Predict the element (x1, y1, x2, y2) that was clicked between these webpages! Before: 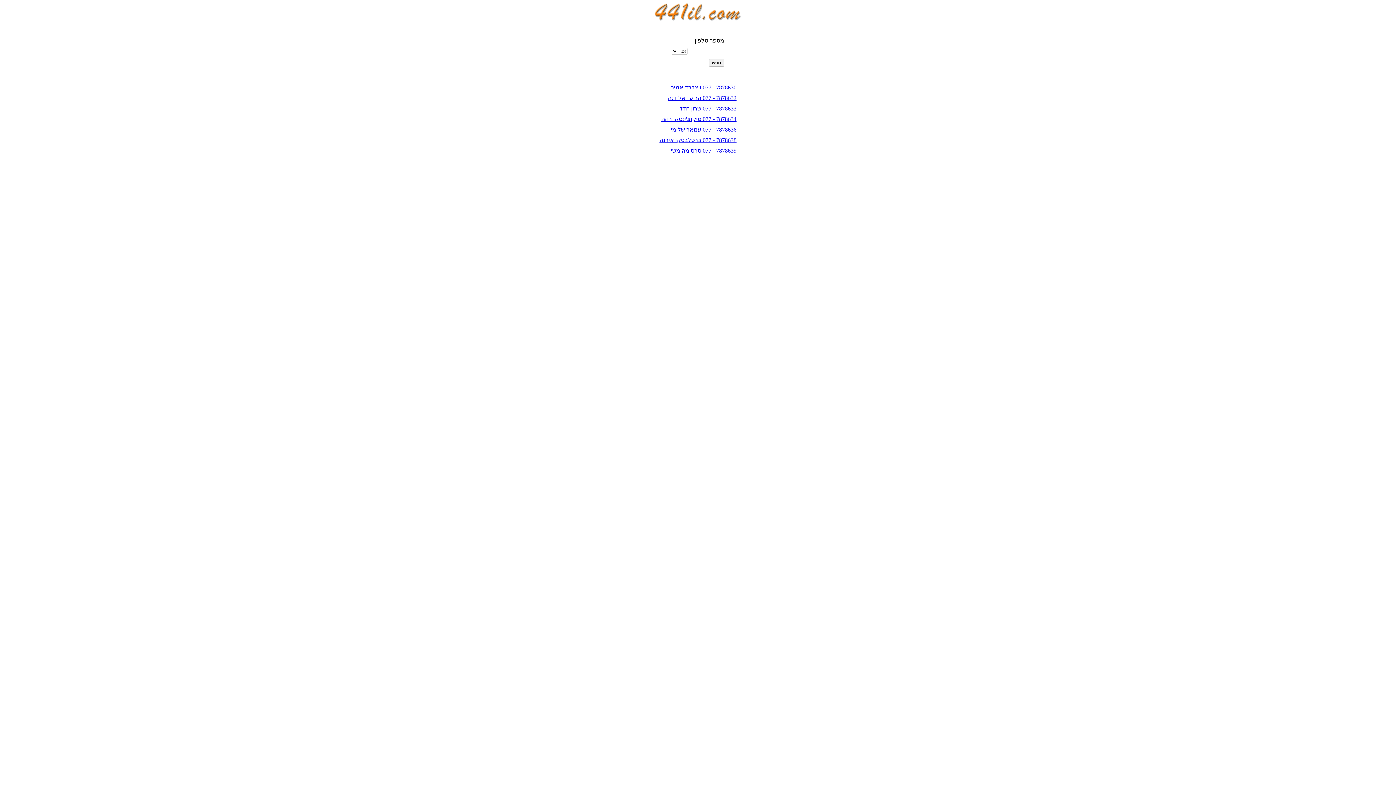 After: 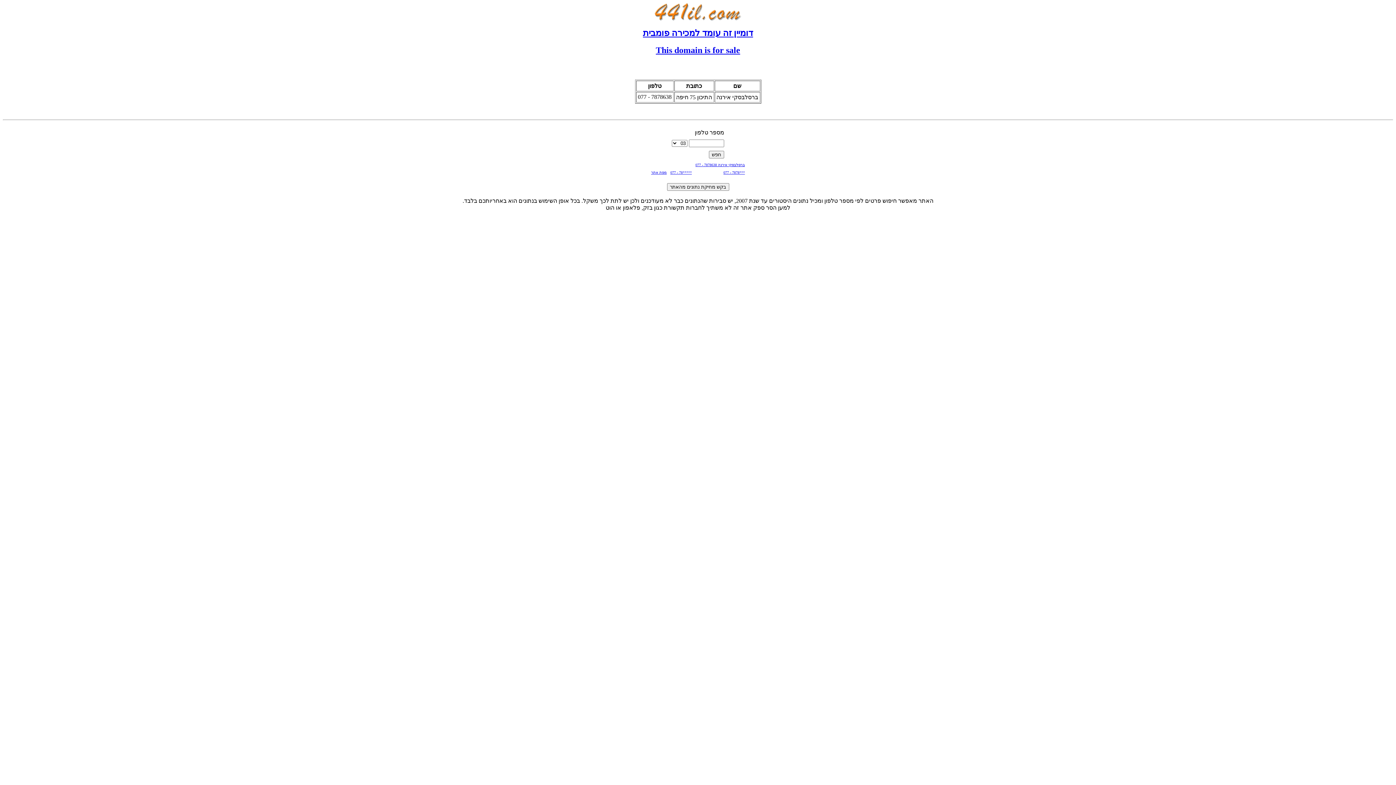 Action: bbox: (659, 137, 736, 143) label: 7878638 - 077 ברסלבסקי אירנה